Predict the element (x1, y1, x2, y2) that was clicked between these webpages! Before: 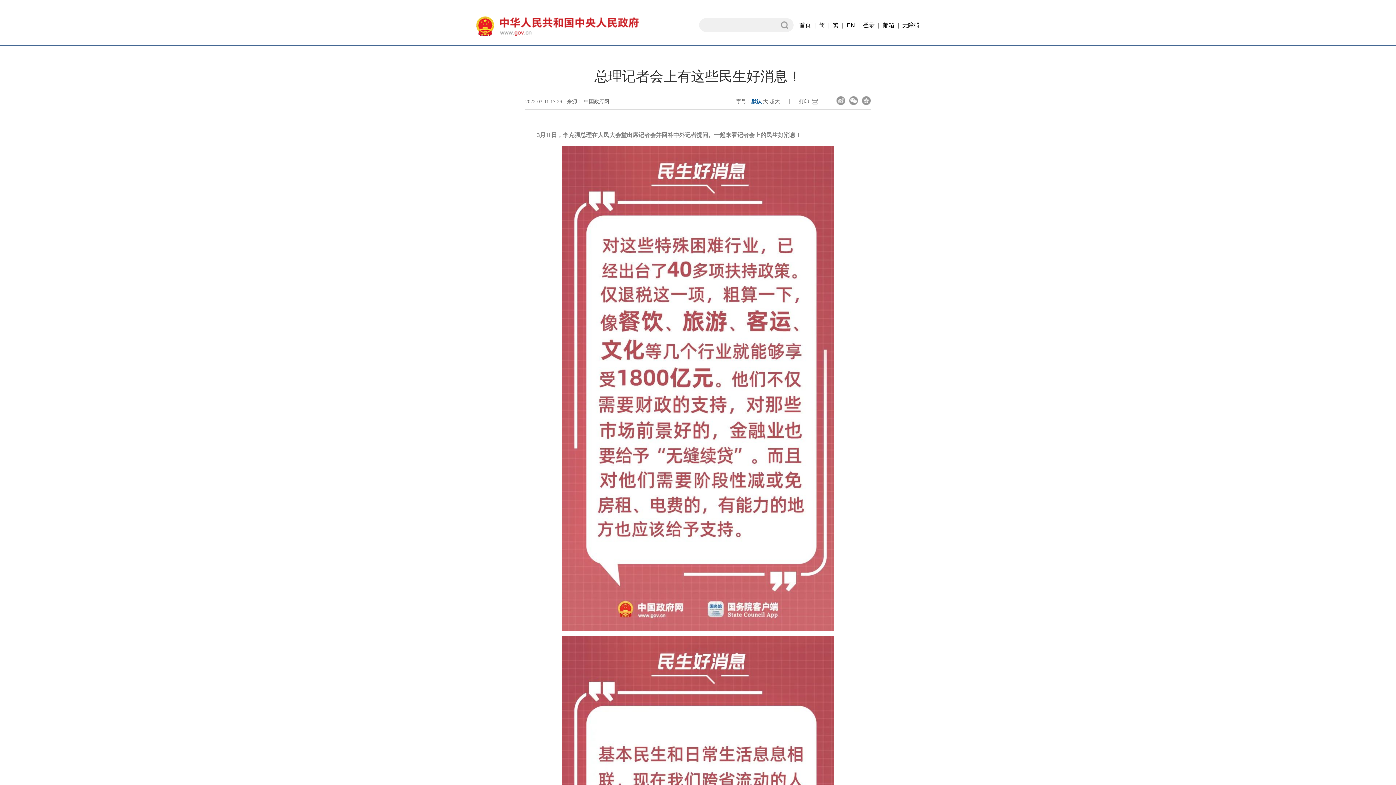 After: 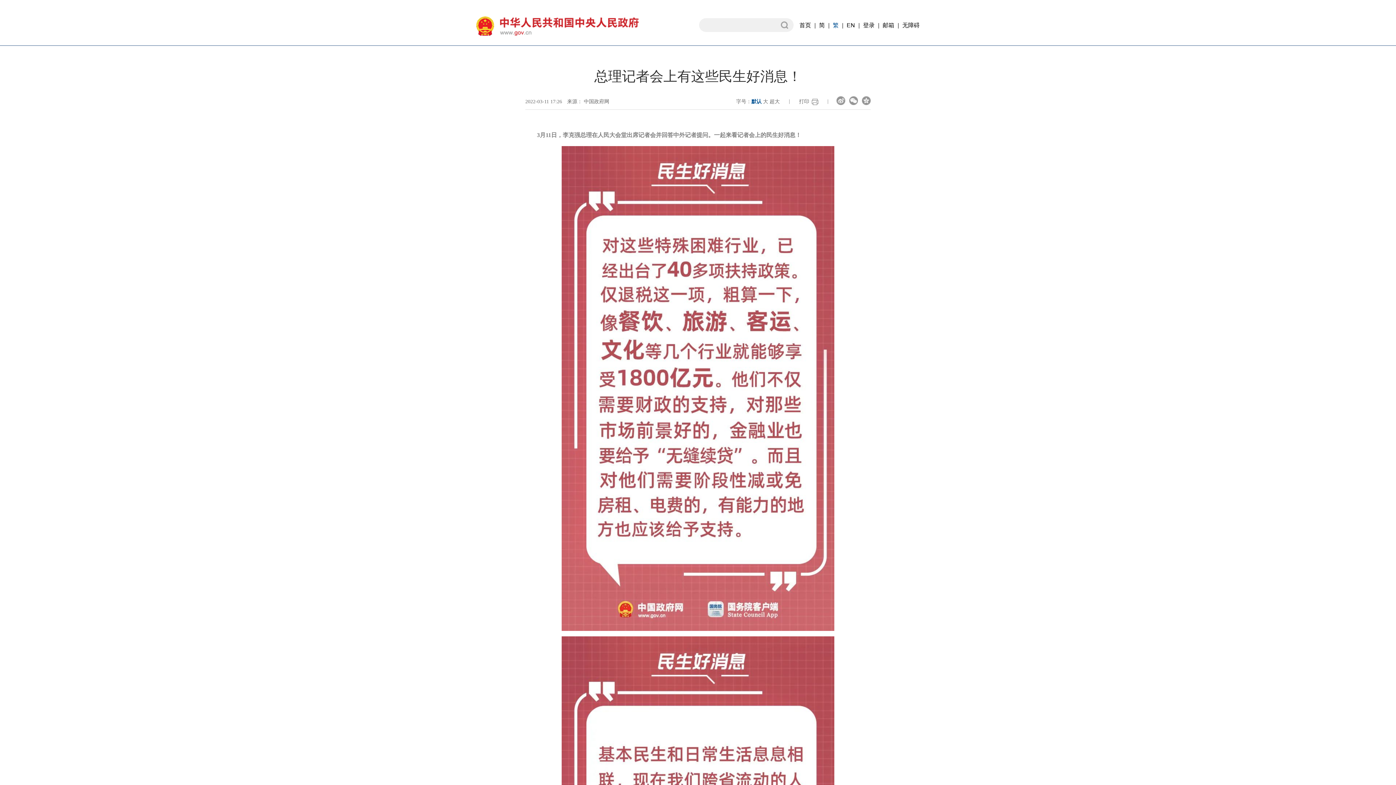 Action: label: 繁 bbox: (833, 22, 838, 28)